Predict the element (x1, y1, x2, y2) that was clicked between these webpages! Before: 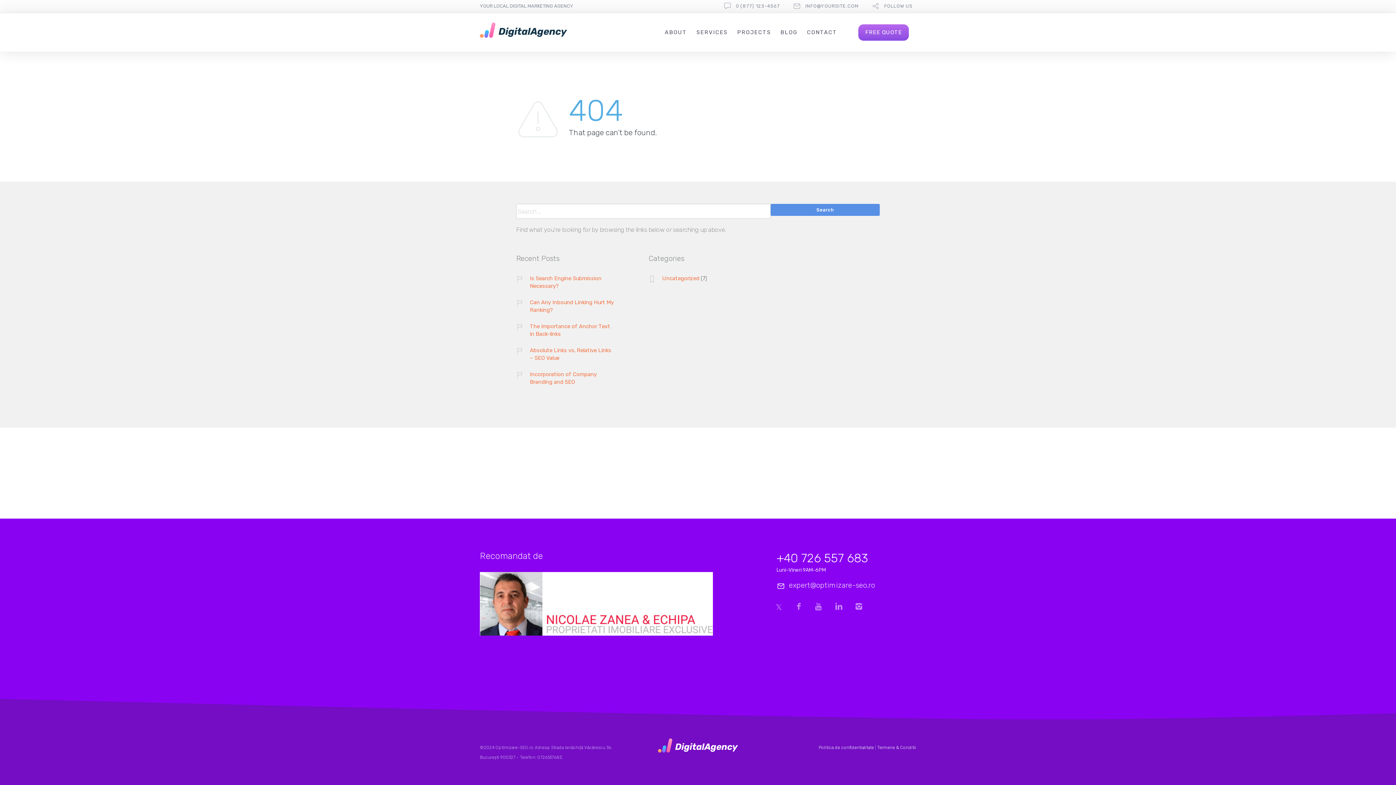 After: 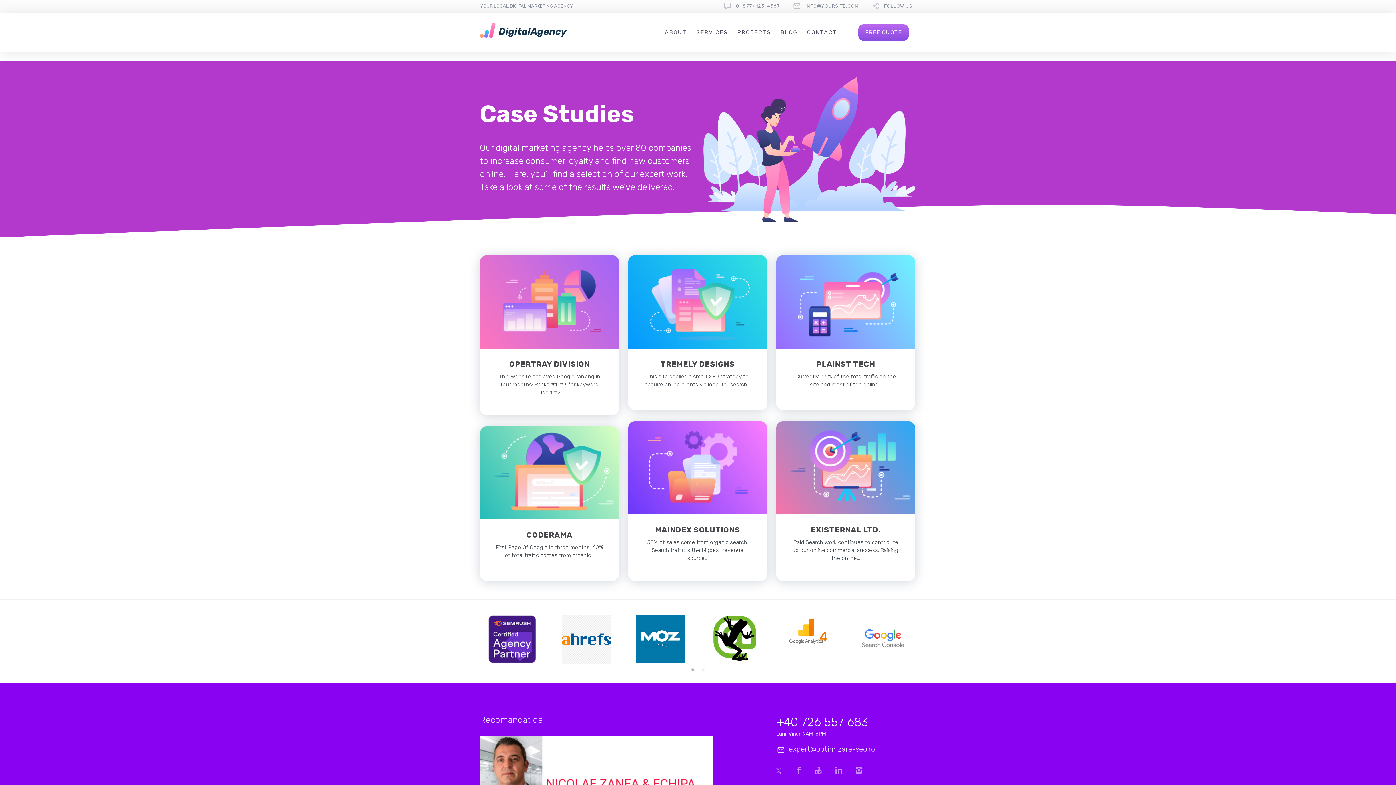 Action: label: PROJECTS bbox: (737, 29, 771, 35)